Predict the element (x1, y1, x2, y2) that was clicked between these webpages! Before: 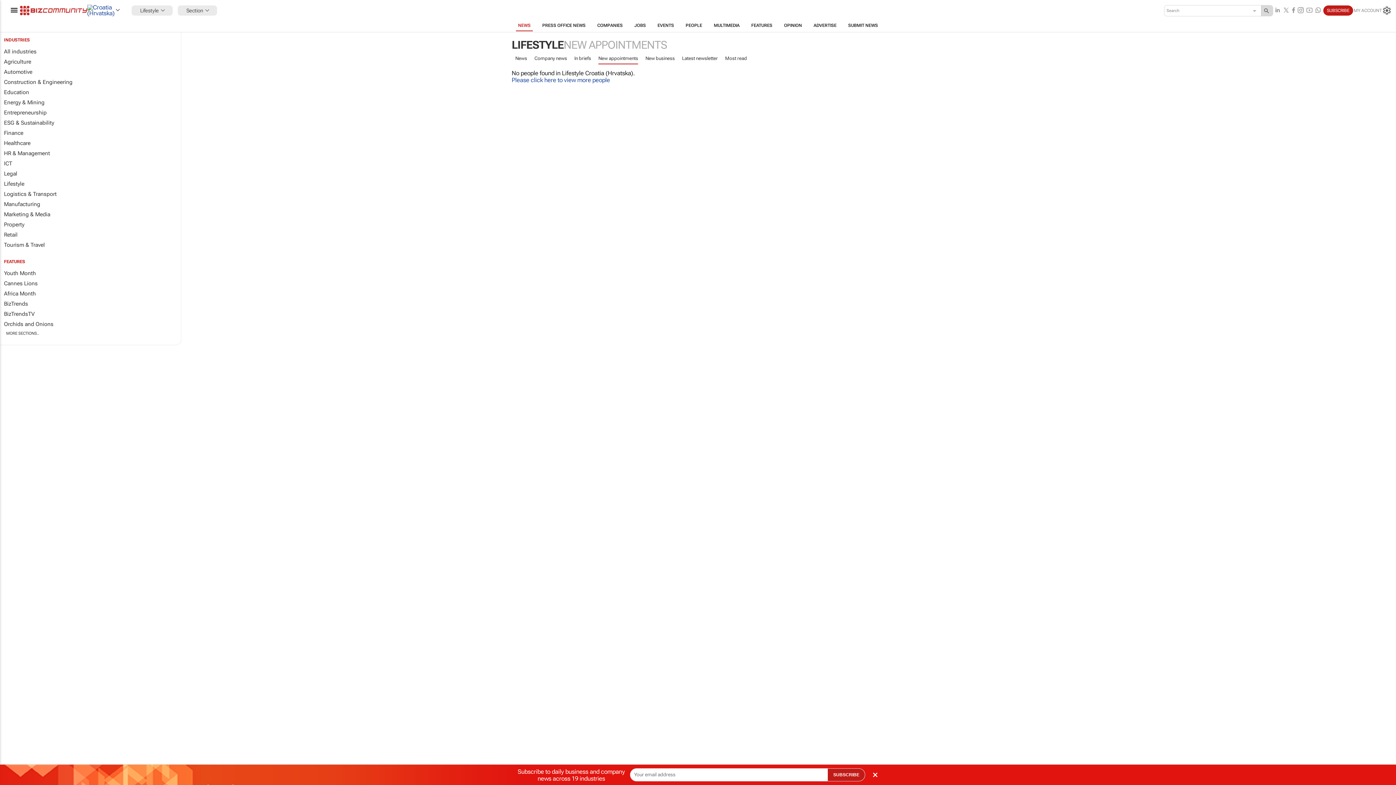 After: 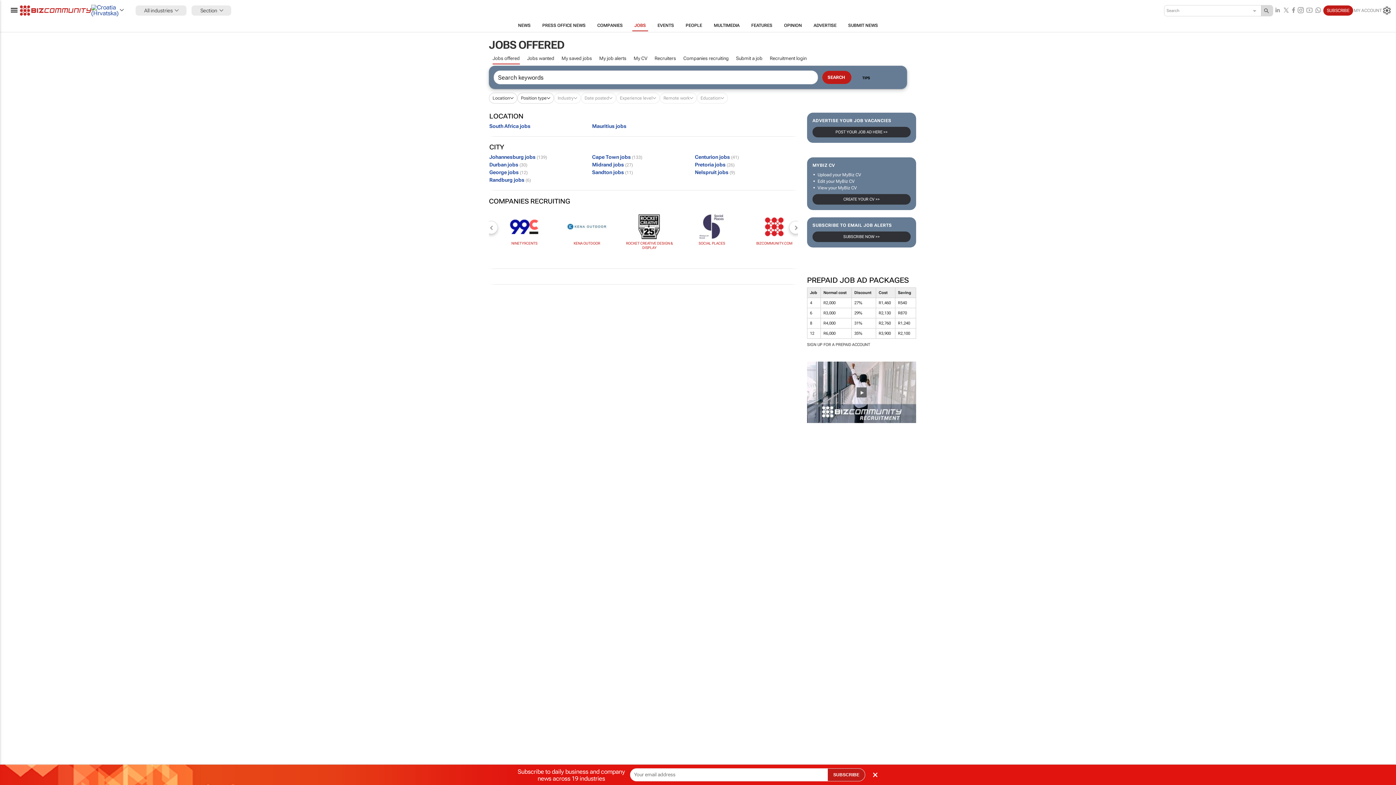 Action: label: JOBS bbox: (628, 19, 651, 31)